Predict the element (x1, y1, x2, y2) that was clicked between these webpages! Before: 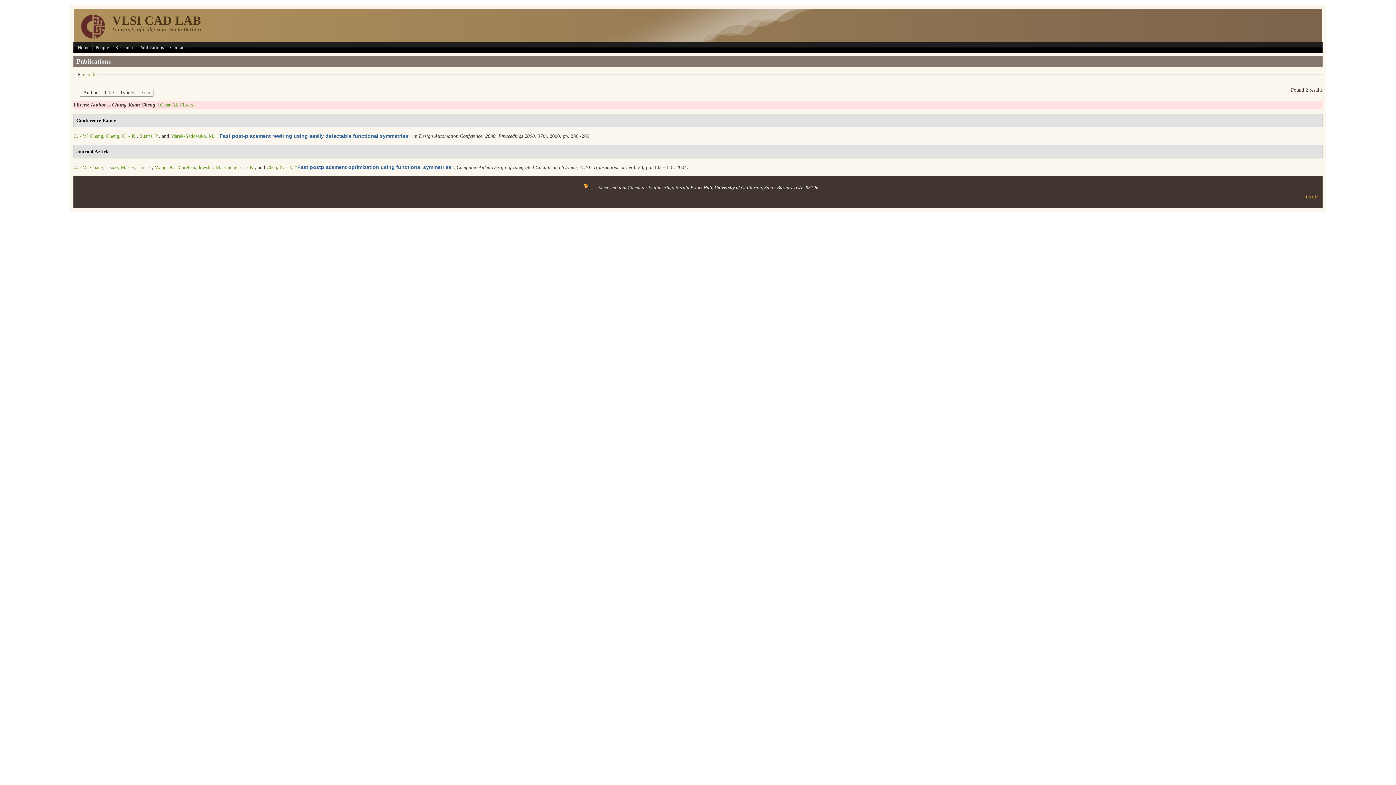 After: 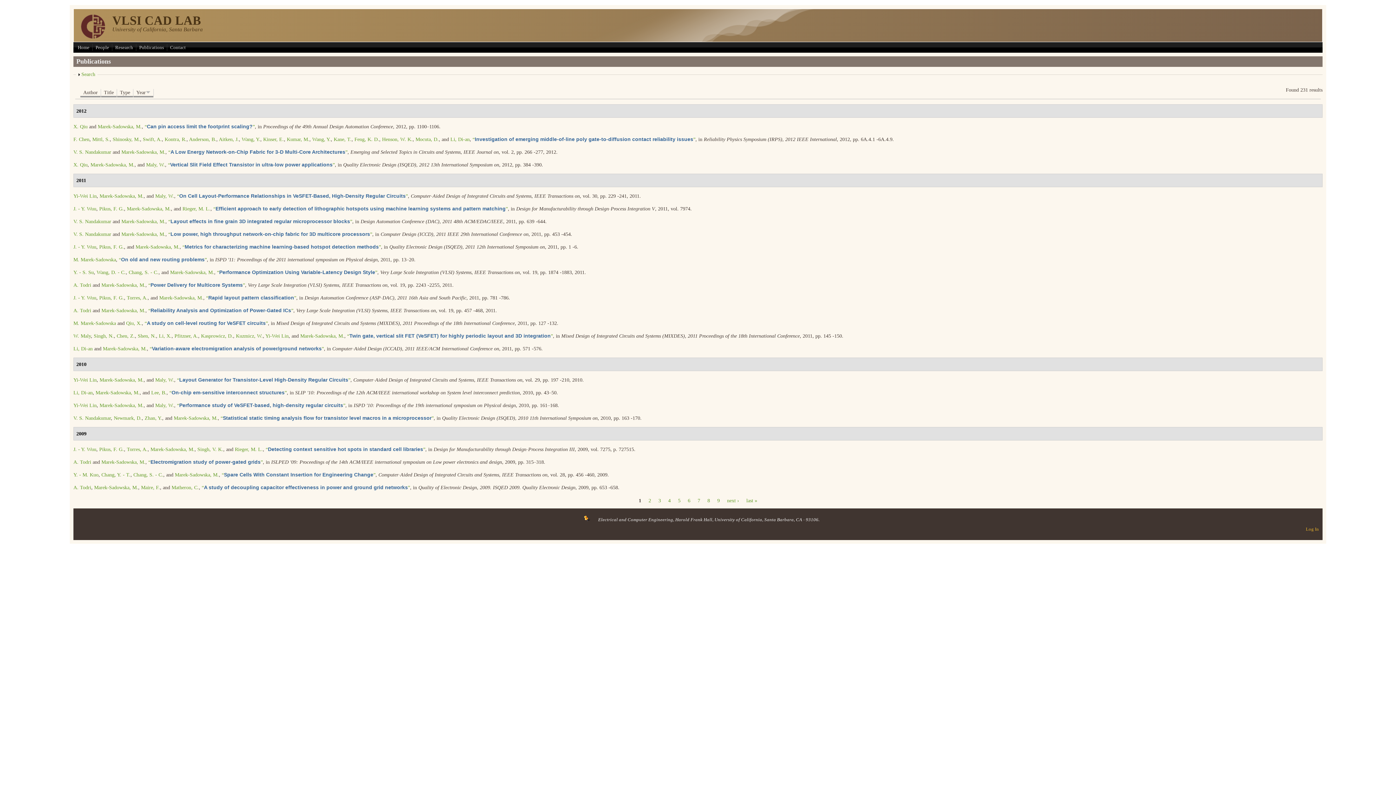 Action: label: Publications bbox: (137, 44, 165, 50)